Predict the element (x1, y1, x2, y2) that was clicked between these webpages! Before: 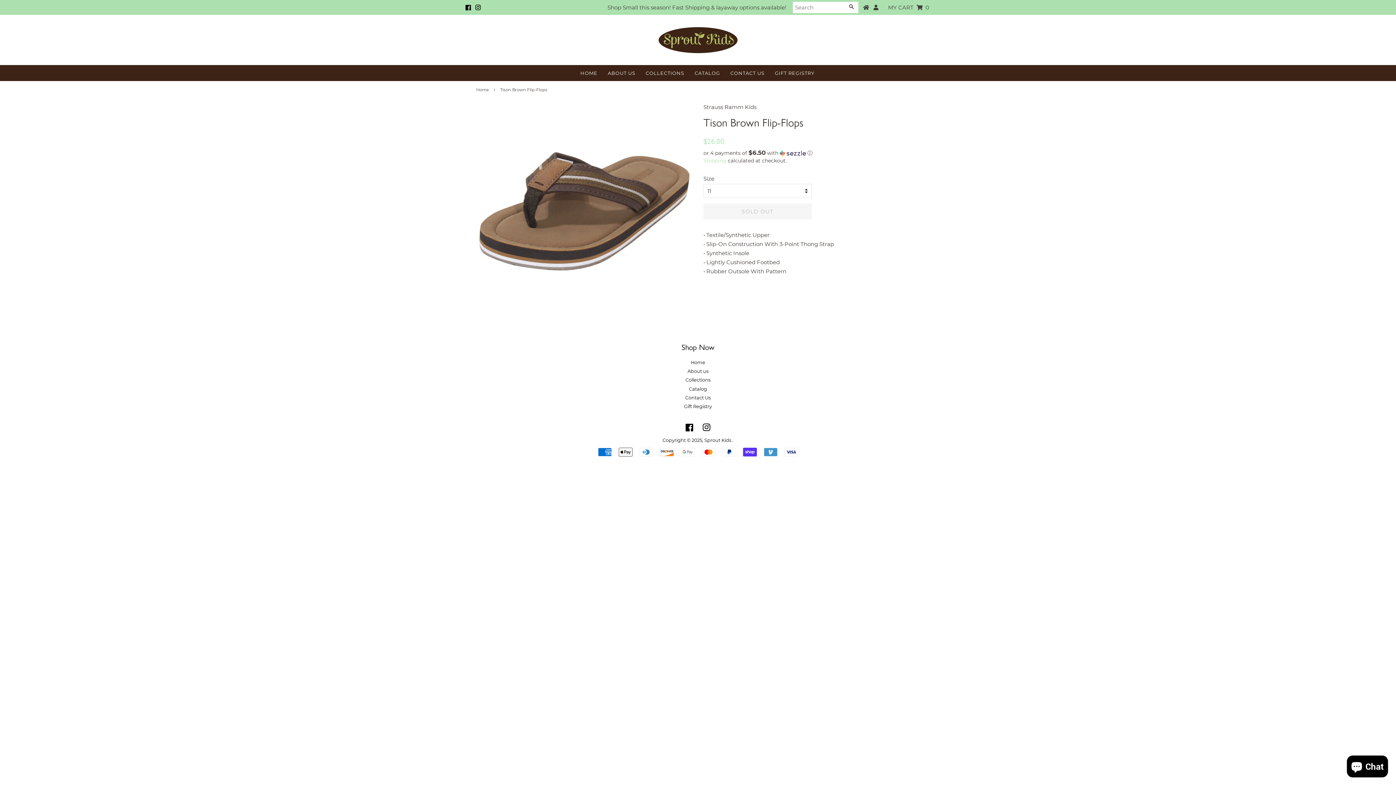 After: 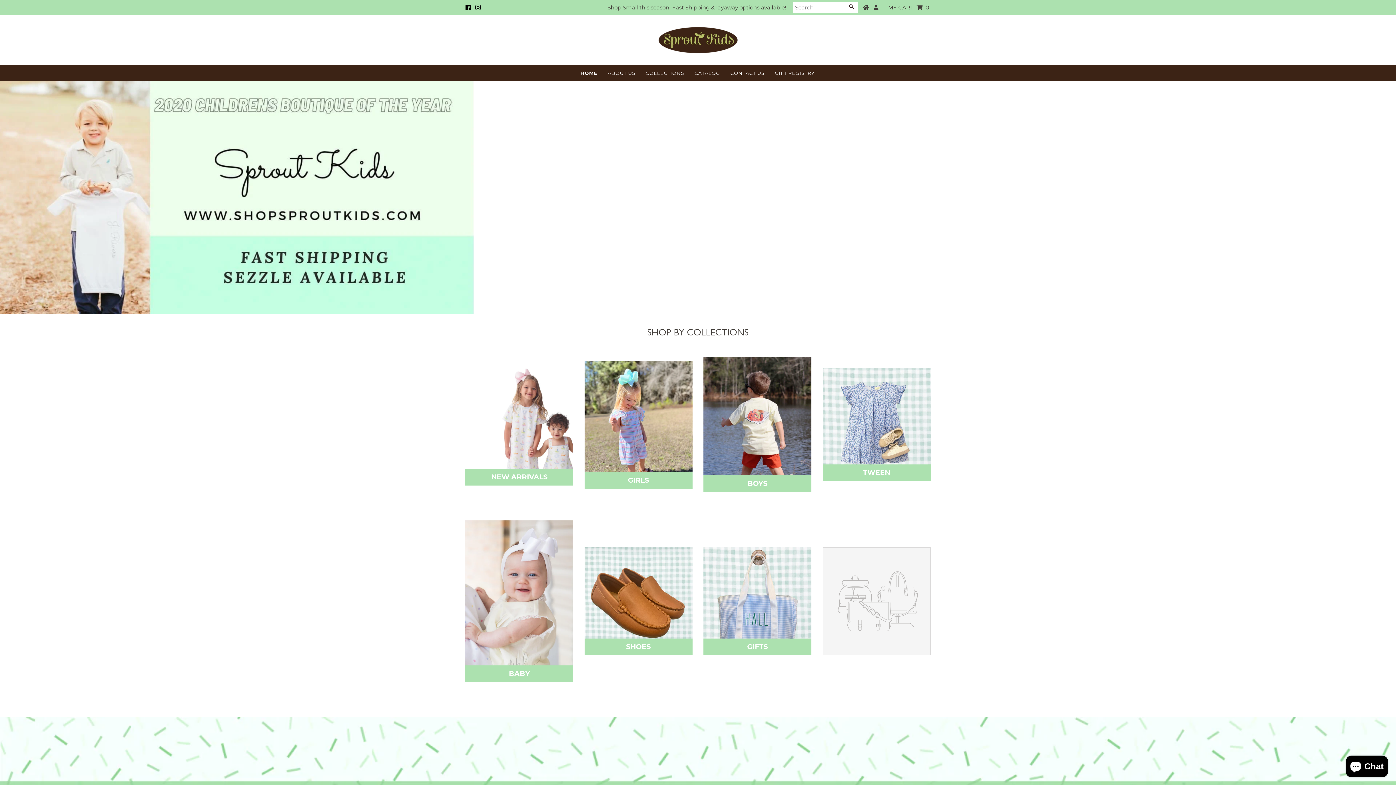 Action: bbox: (658, 25, 738, 54)